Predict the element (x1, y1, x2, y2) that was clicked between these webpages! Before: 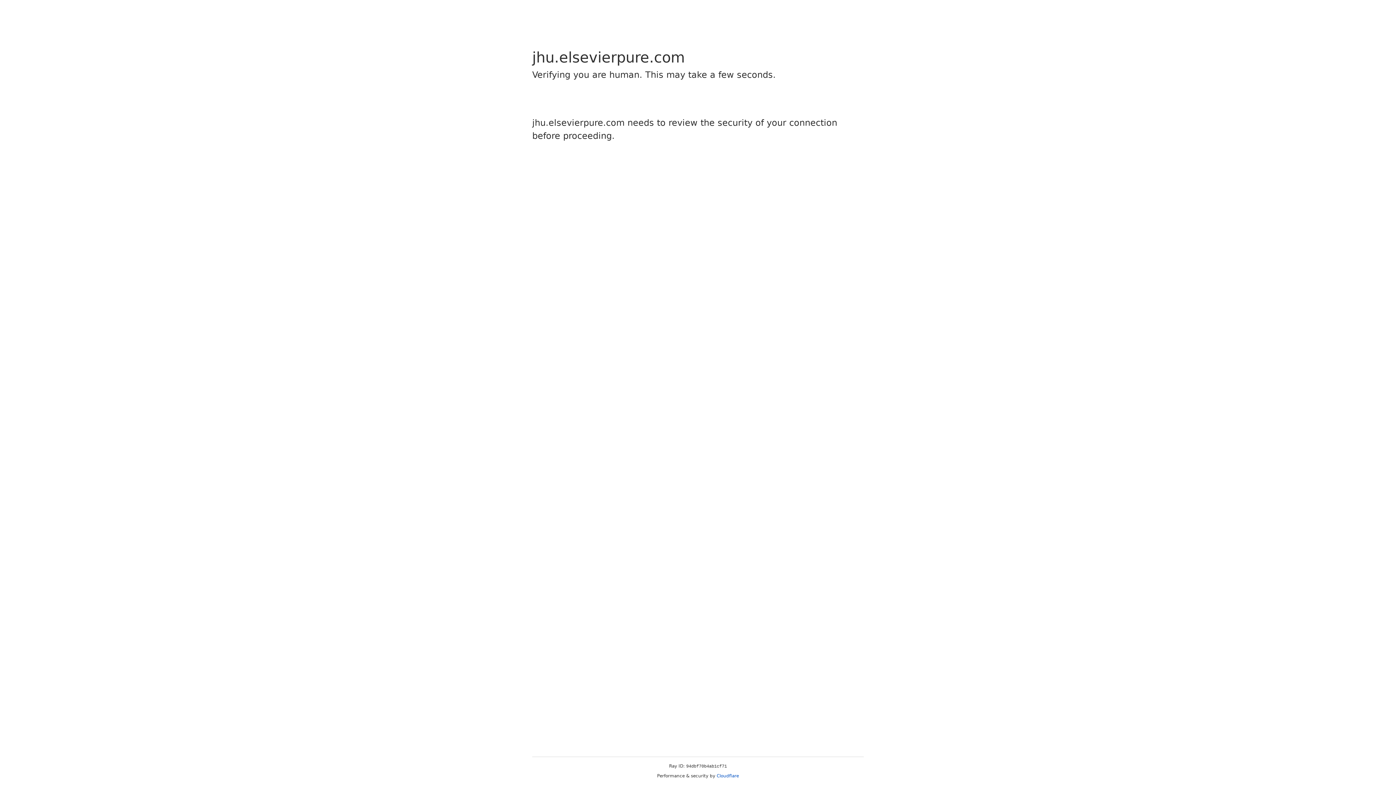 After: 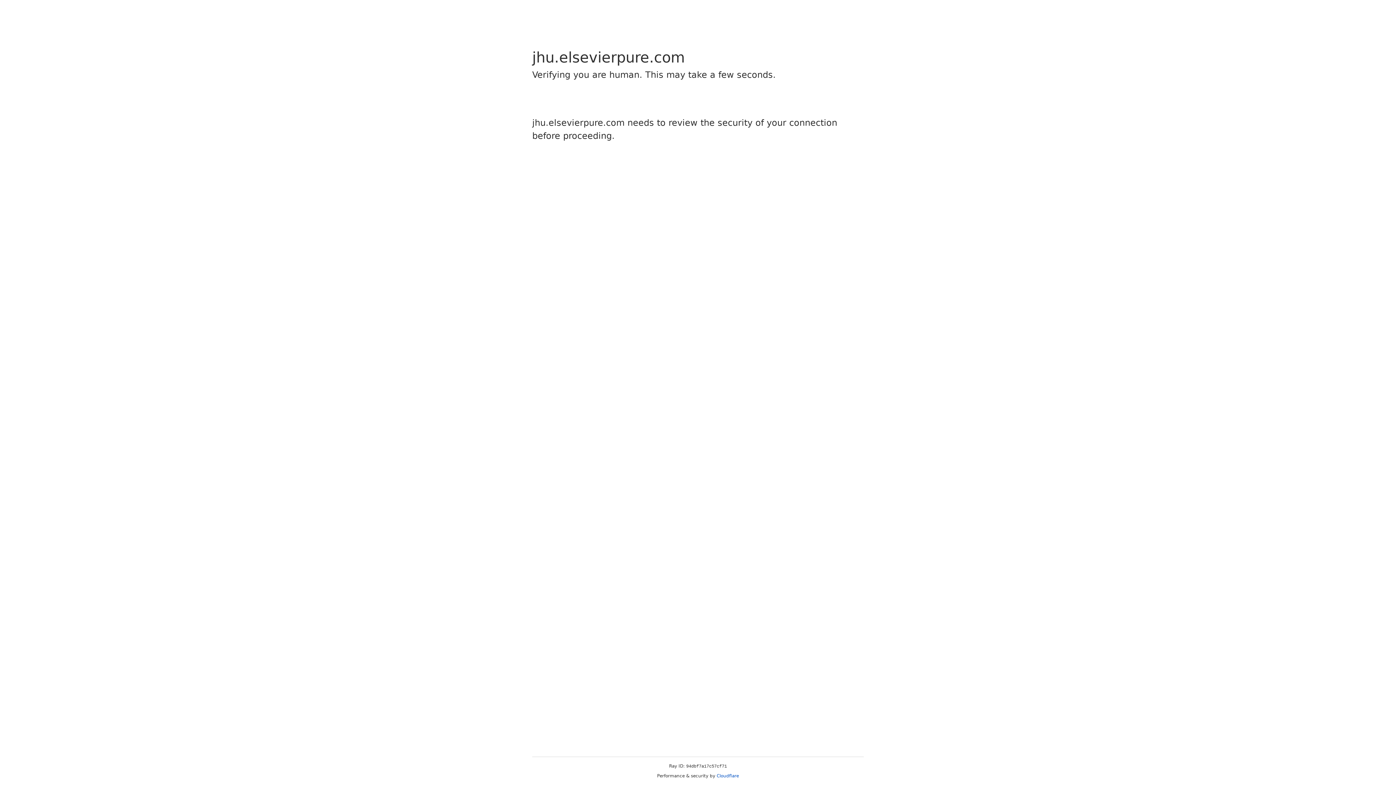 Action: label: Cloudflare bbox: (716, 773, 739, 778)